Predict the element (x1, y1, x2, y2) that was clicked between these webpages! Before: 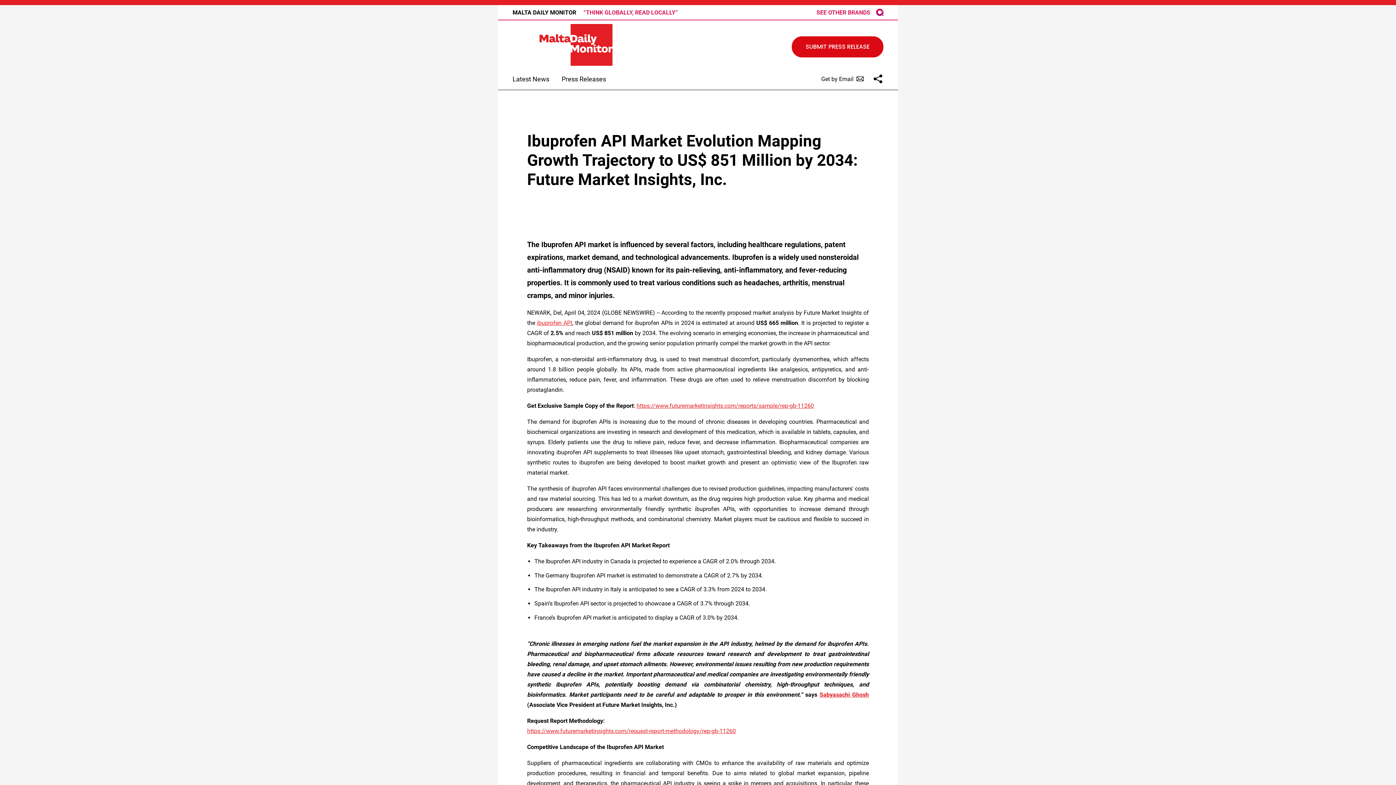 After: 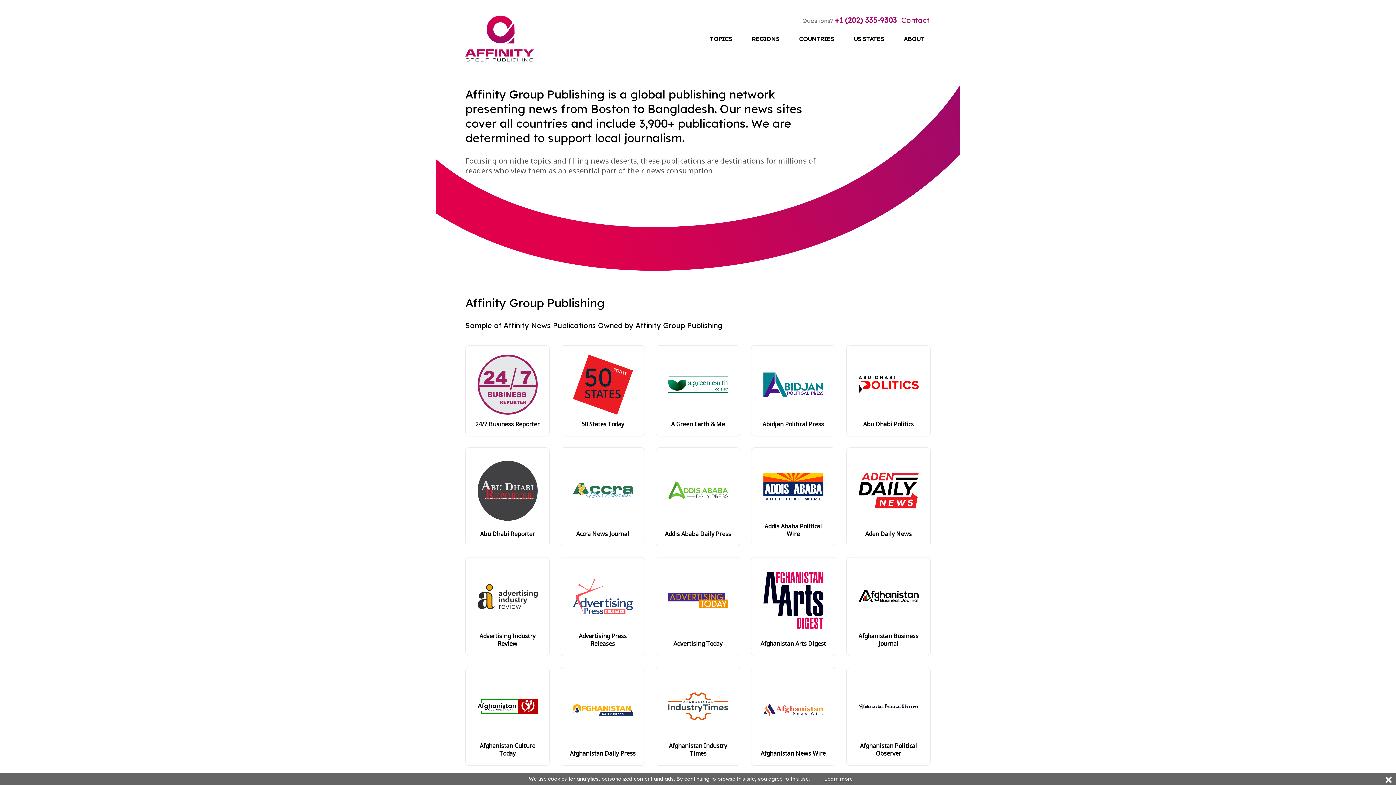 Action: bbox: (876, 8, 883, 16) label: AGP logo